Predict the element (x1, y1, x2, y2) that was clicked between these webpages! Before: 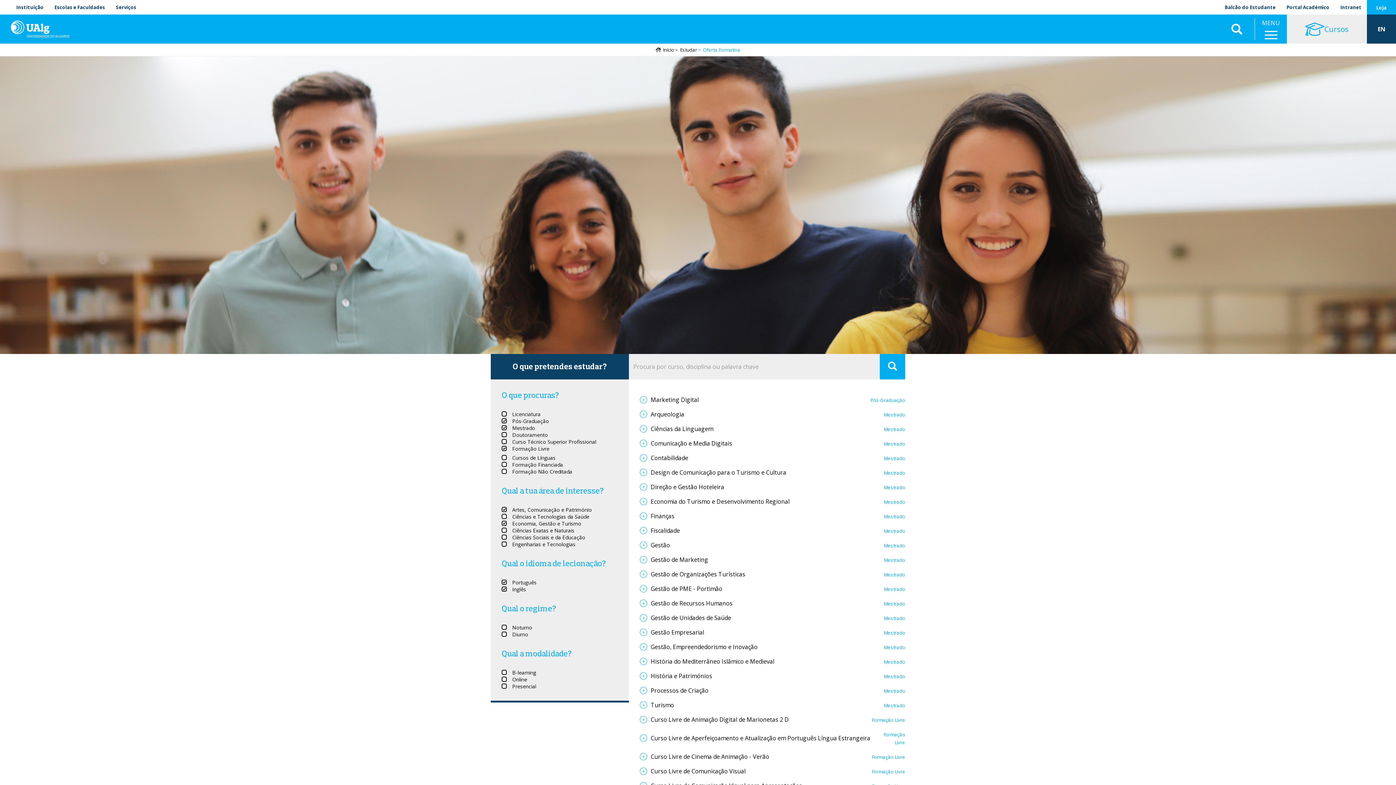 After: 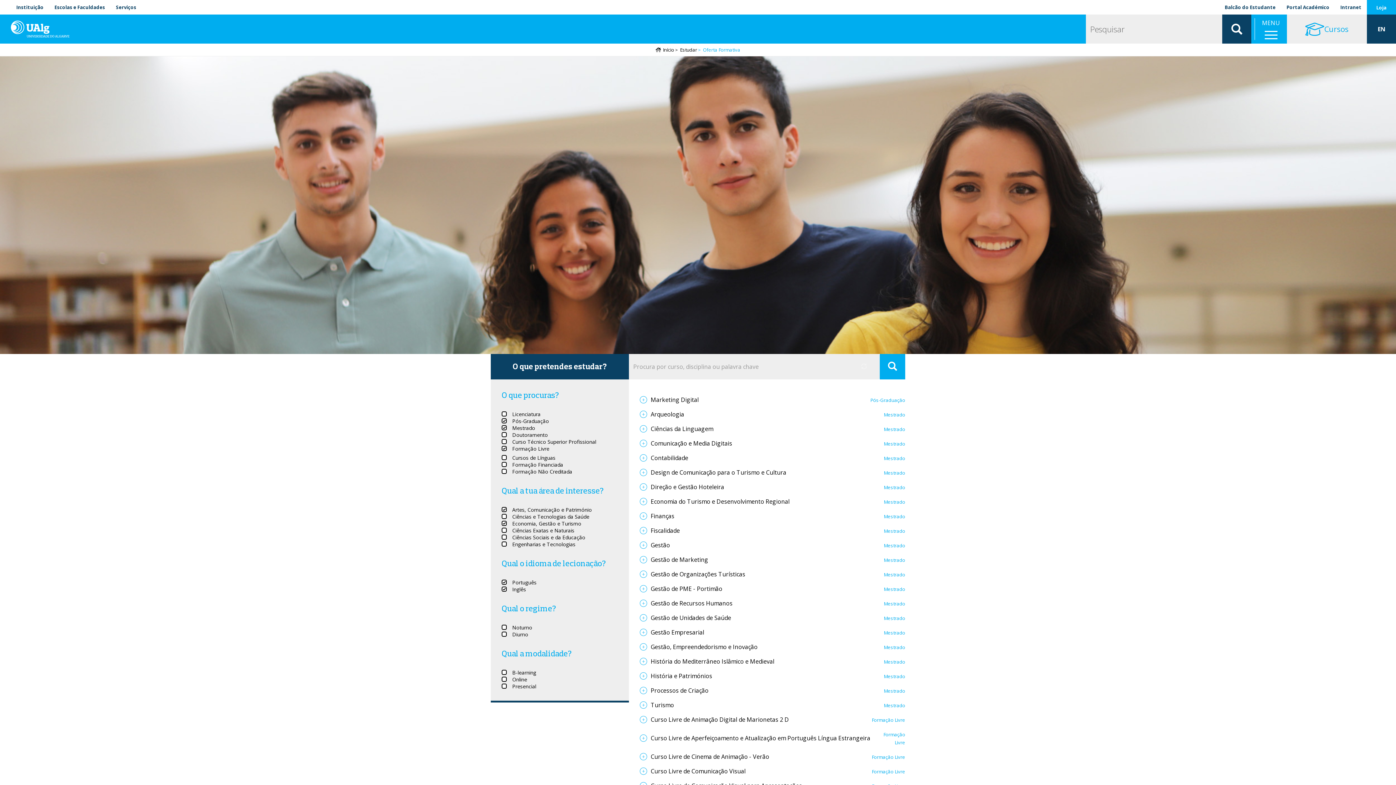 Action: bbox: (1222, 14, 1251, 43) label: Aplicar